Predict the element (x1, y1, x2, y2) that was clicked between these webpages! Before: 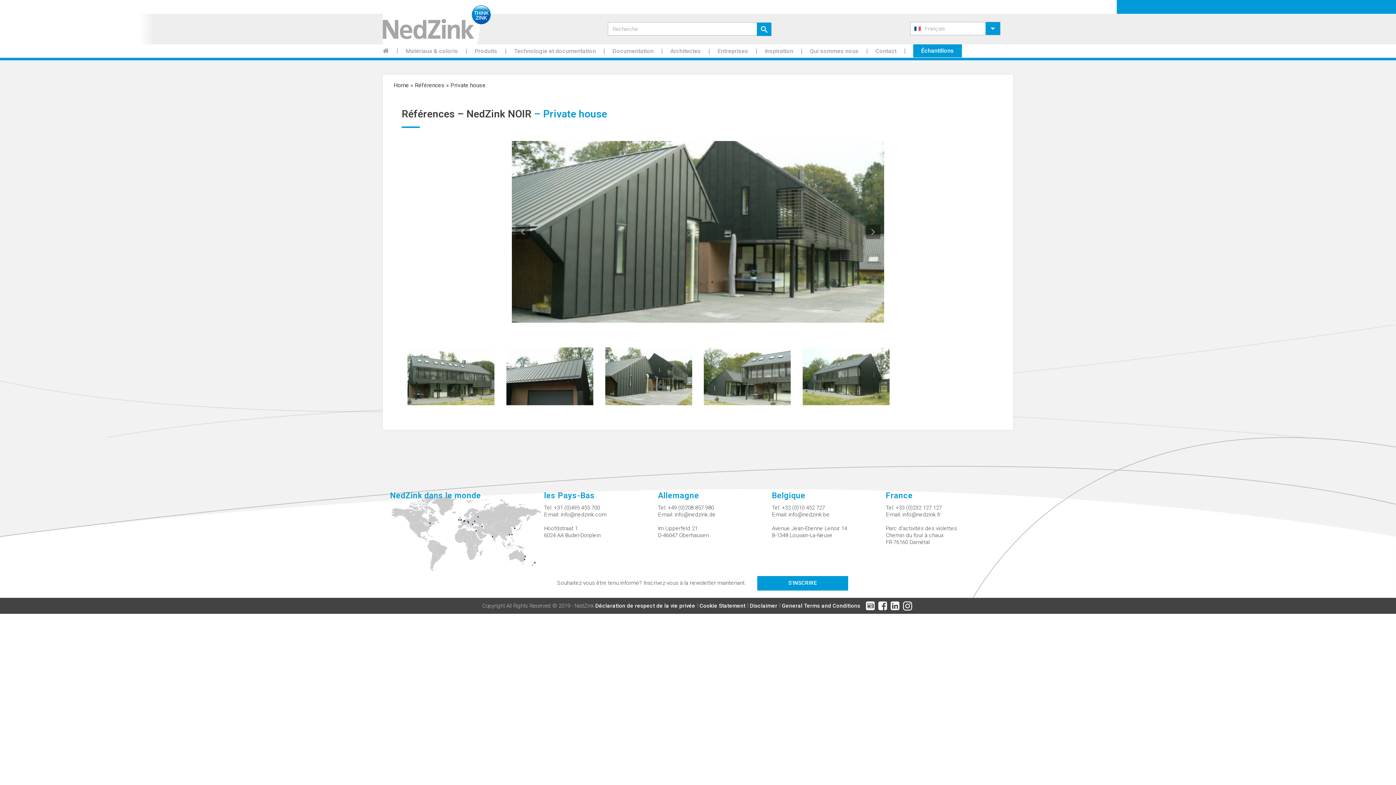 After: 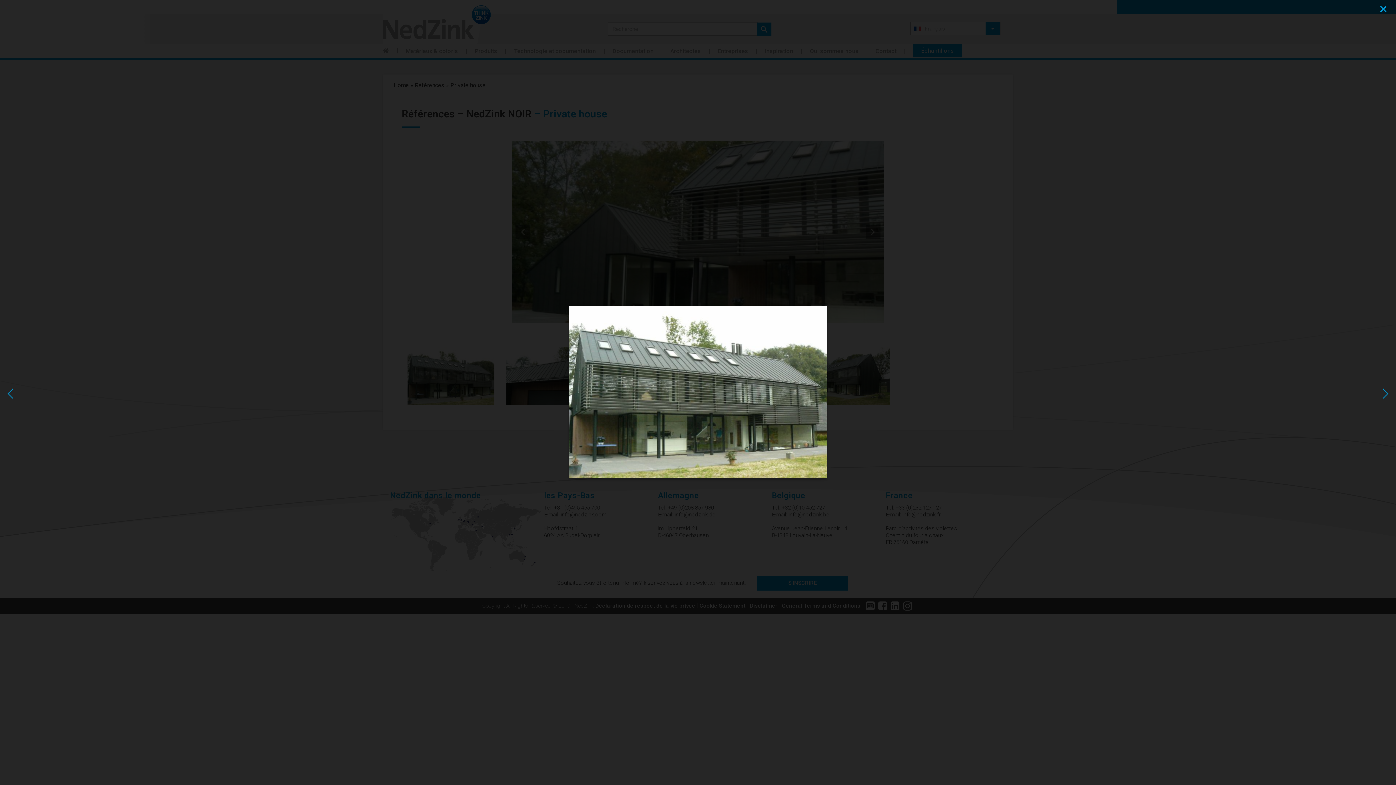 Action: bbox: (512, 228, 884, 235)